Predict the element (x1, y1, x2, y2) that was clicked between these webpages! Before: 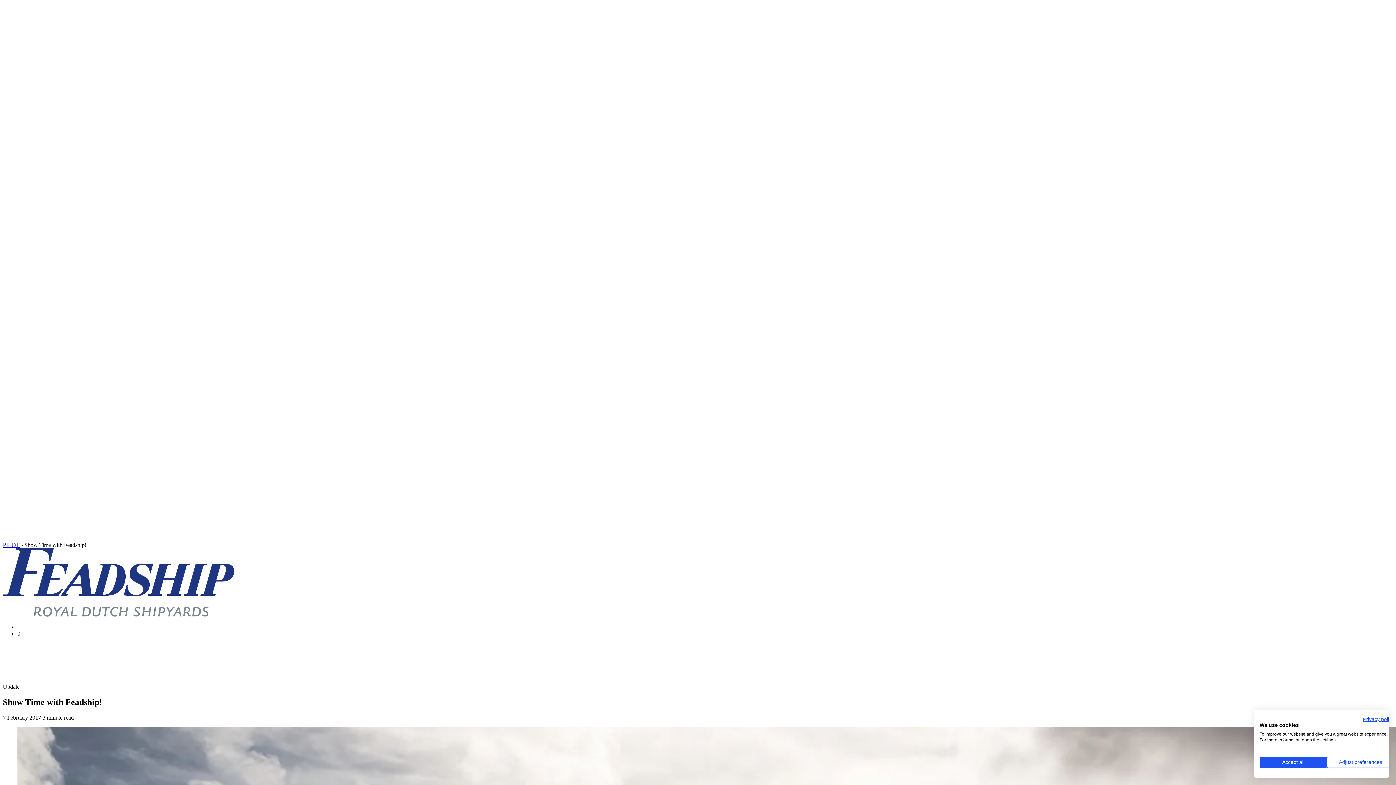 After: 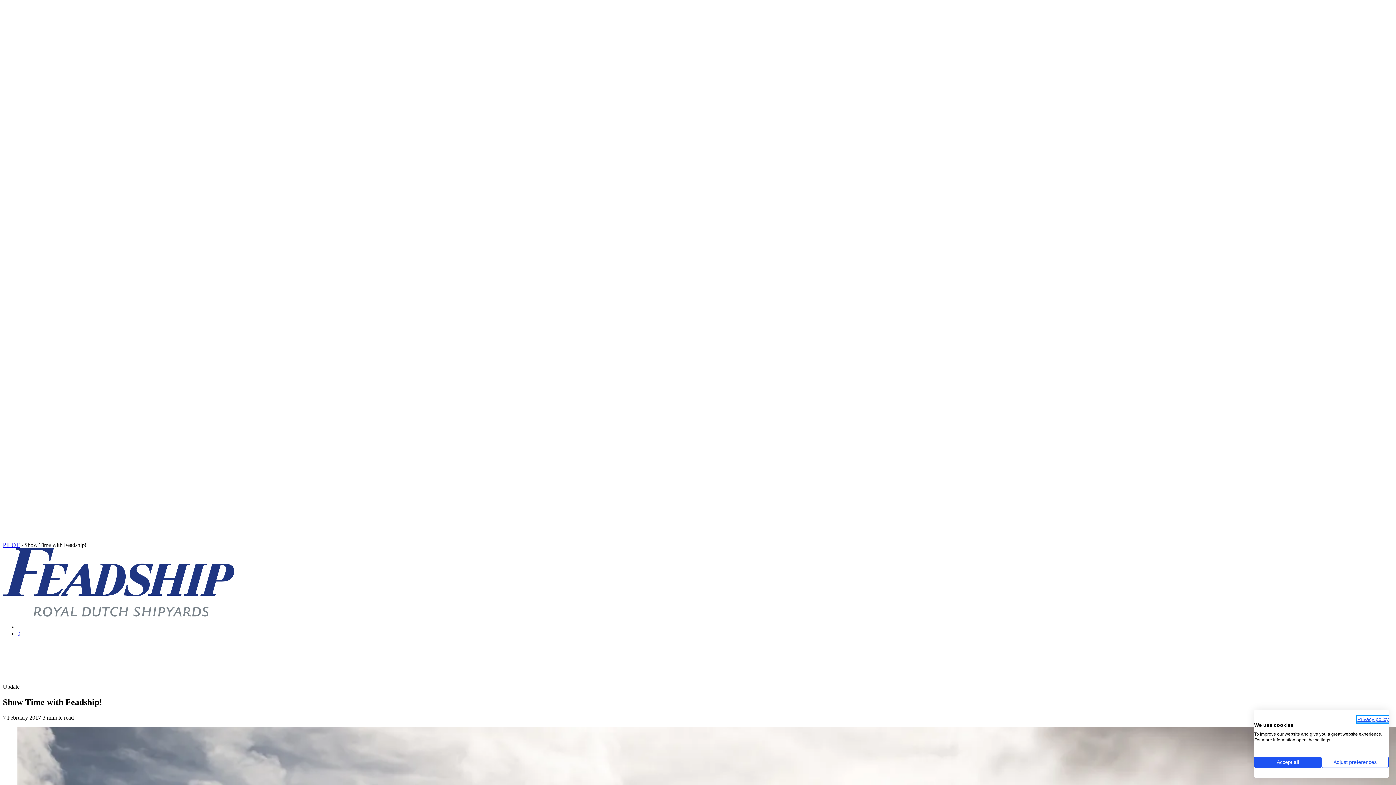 Action: bbox: (1363, 716, 1394, 722) label: Privacy Policy. External link. Opens in a new tab or window.